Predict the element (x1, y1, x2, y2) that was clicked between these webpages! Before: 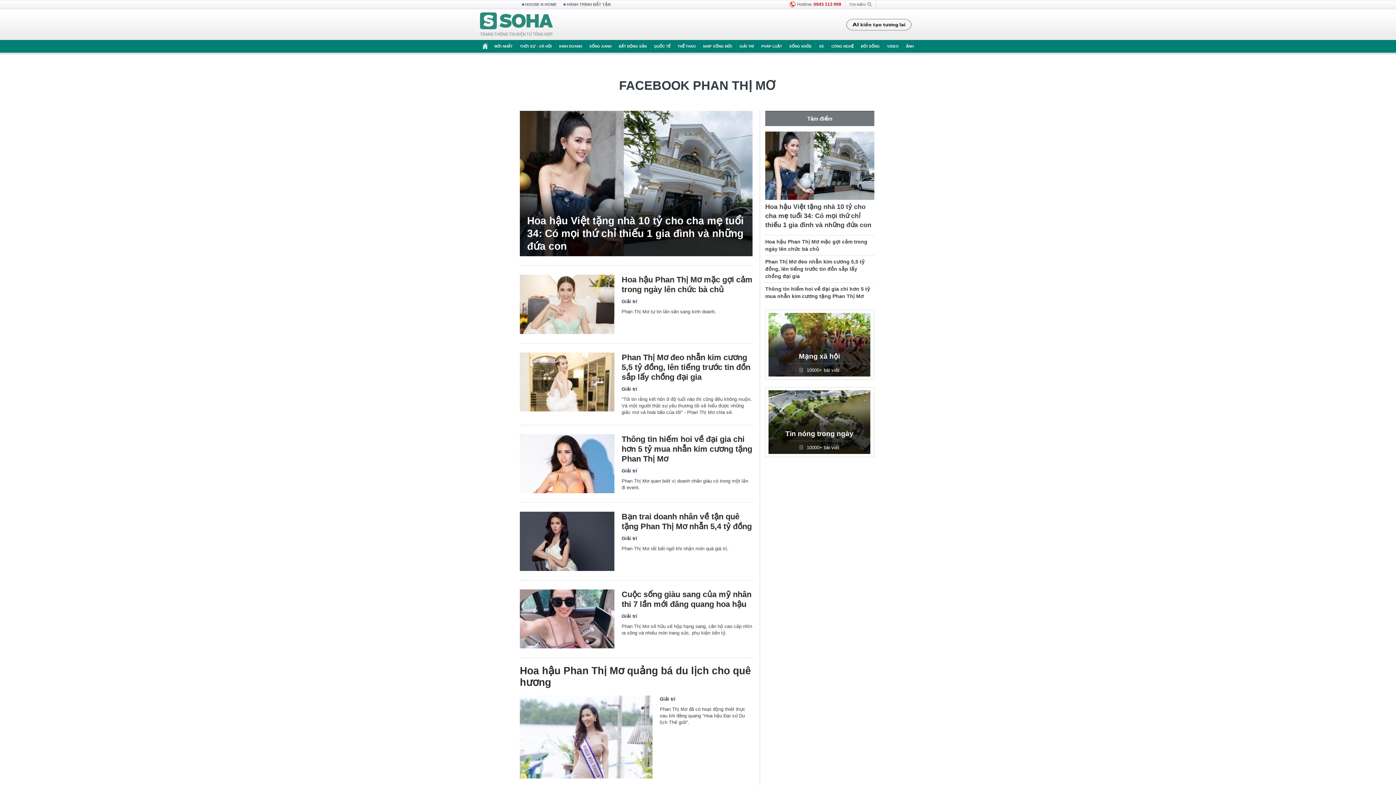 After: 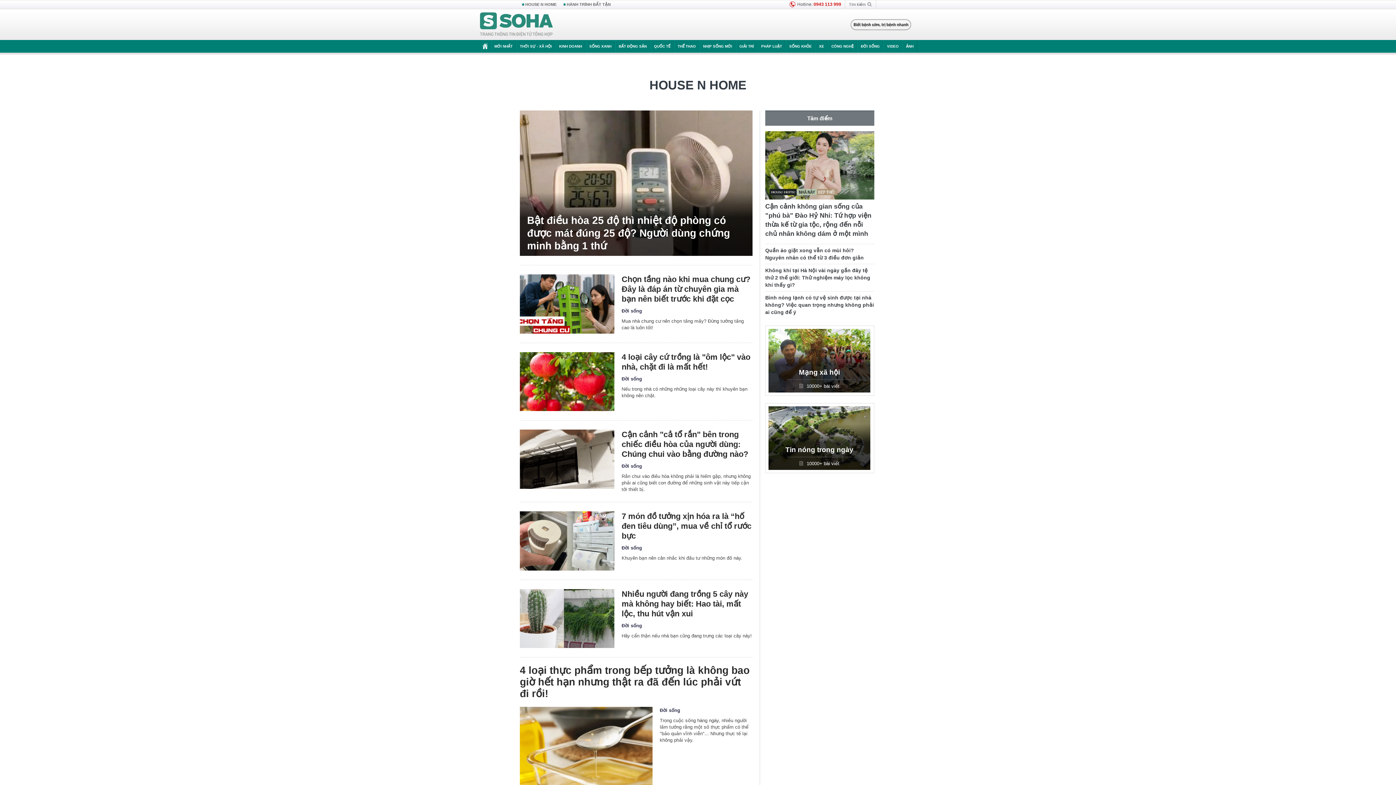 Action: label: HOUSE N HOME bbox: (520, 0, 560, 9)